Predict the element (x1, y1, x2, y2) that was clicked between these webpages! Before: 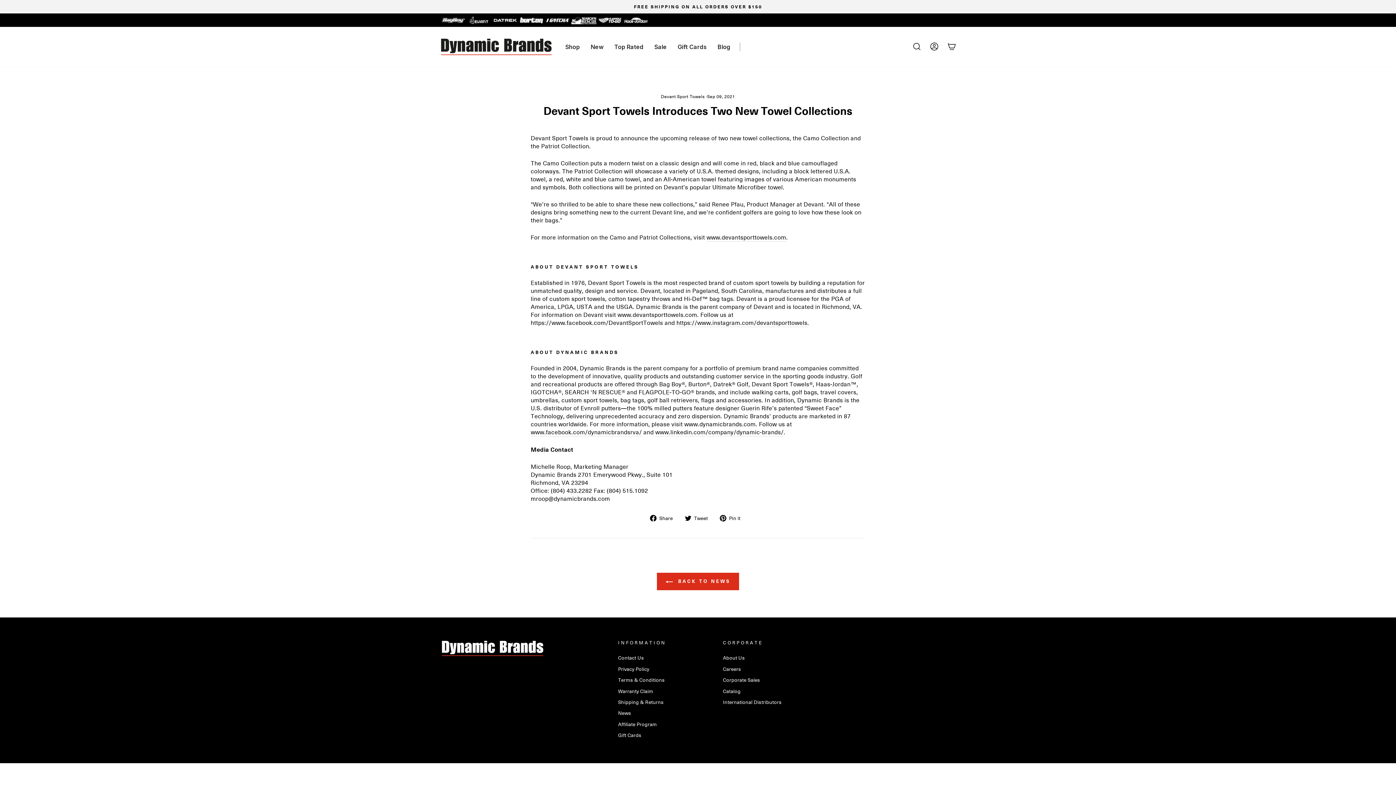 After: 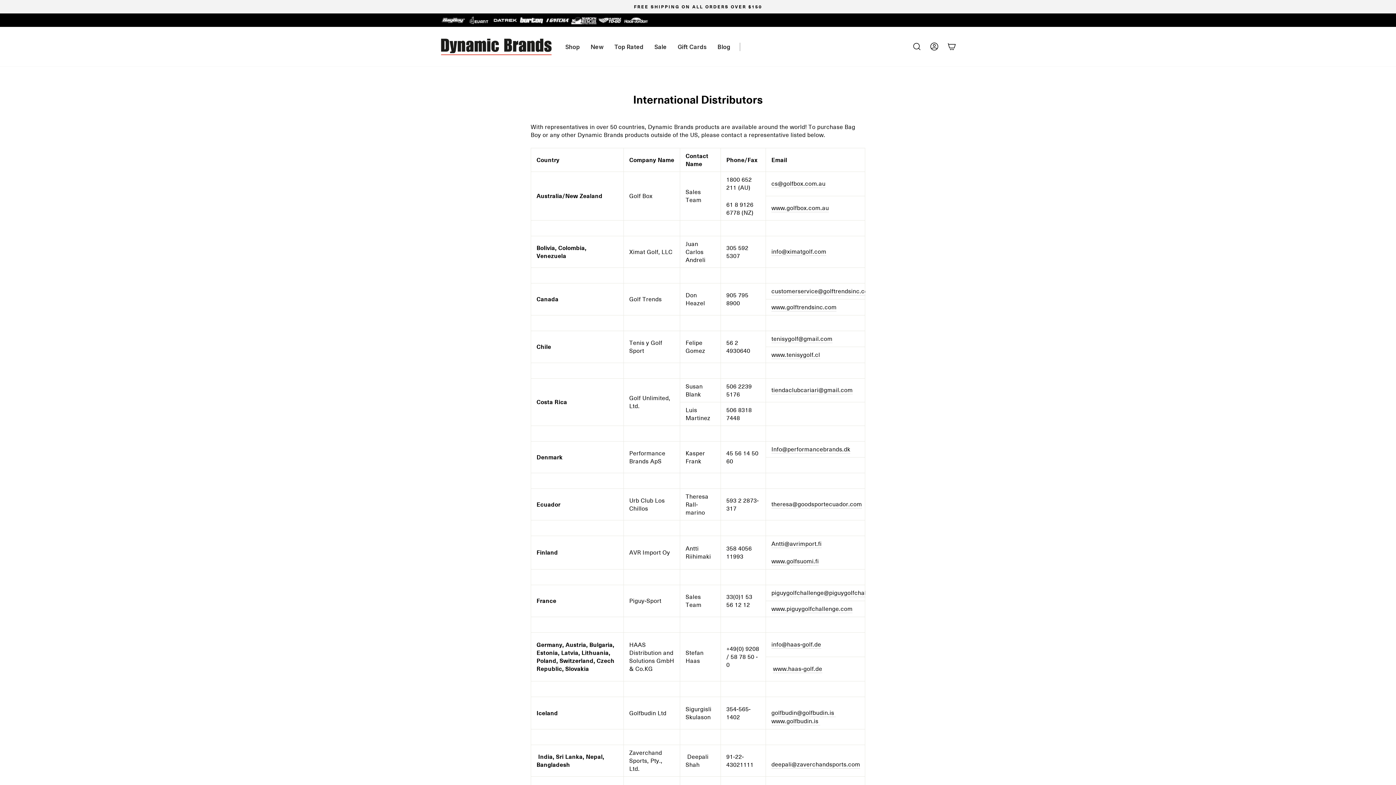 Action: bbox: (723, 697, 781, 707) label: International Distributors